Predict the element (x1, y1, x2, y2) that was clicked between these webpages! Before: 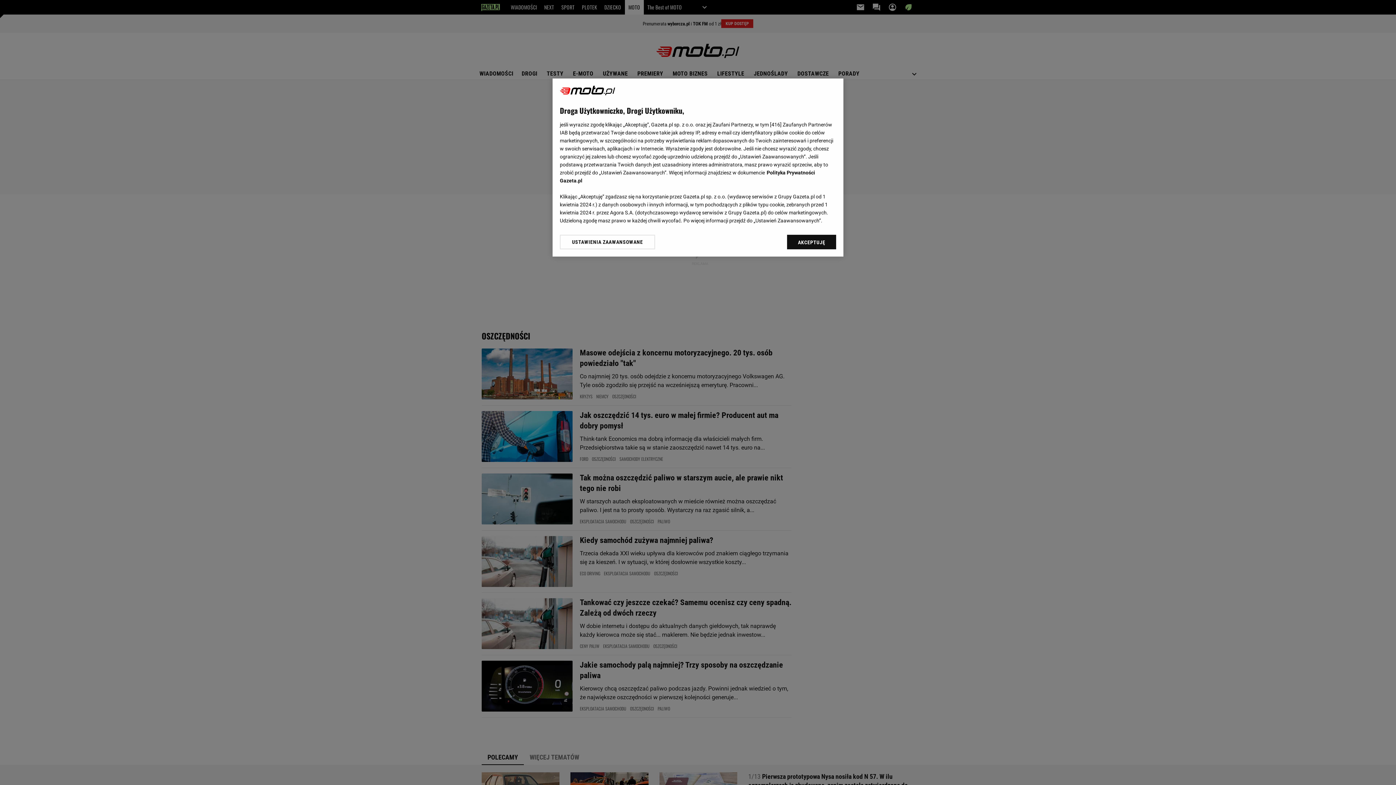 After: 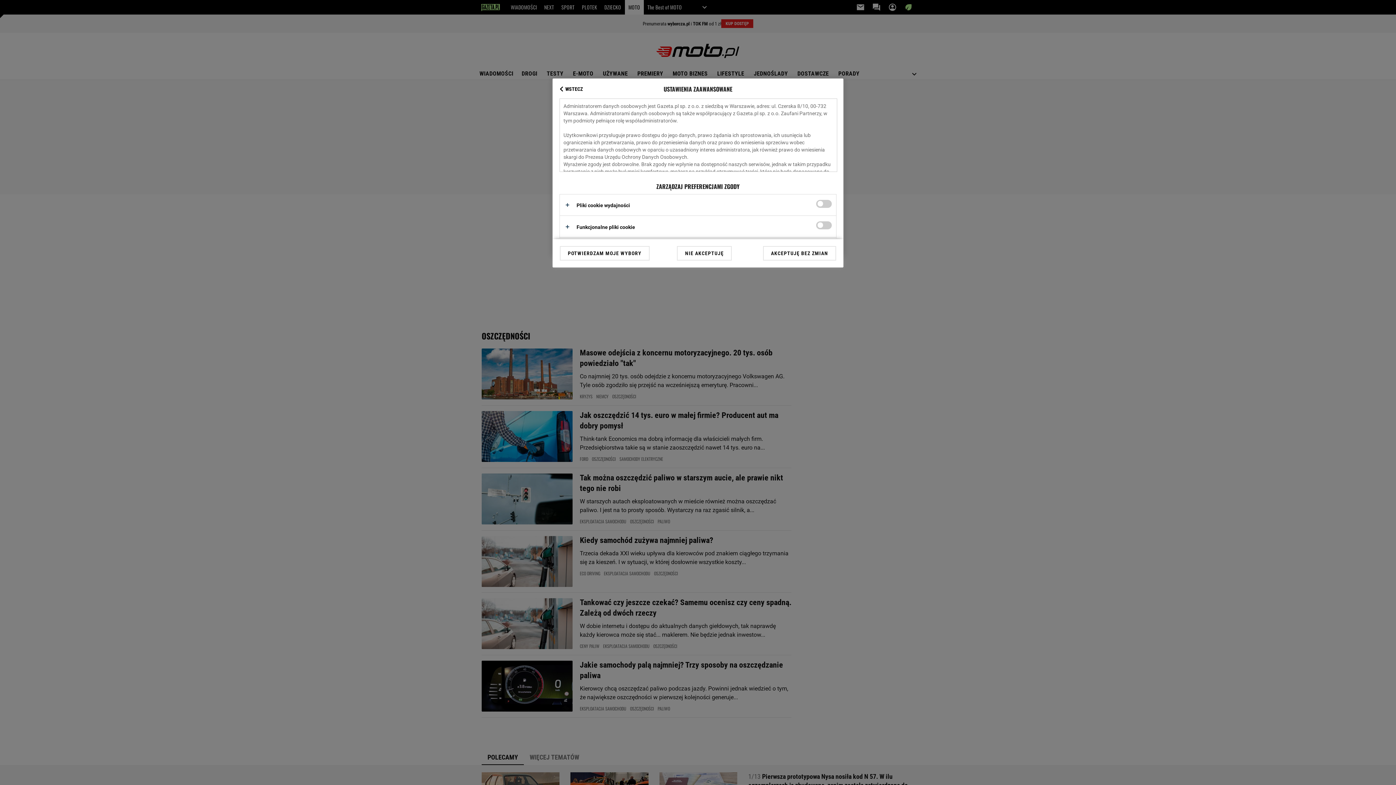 Action: label: USTAWIENIA ZAAWANSOWANE bbox: (560, 234, 655, 249)